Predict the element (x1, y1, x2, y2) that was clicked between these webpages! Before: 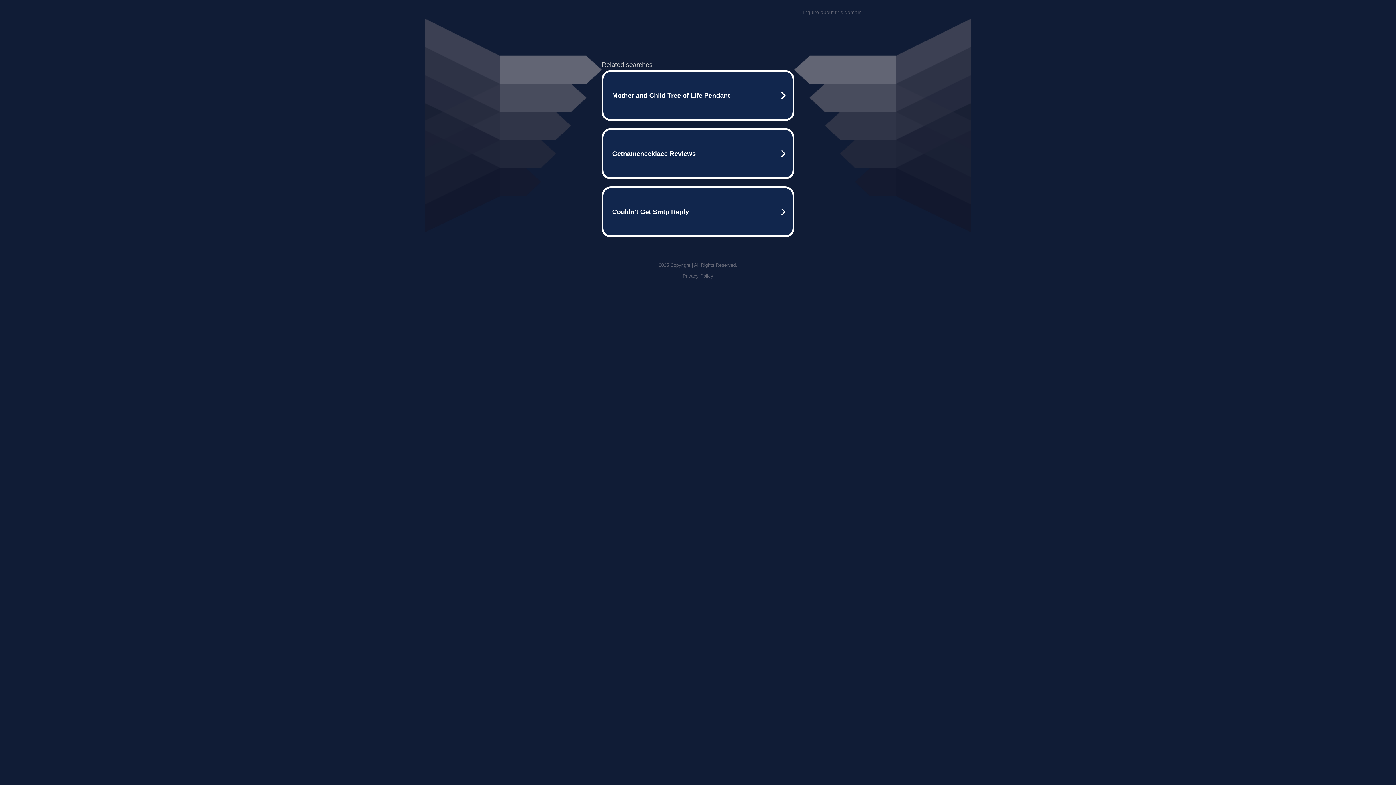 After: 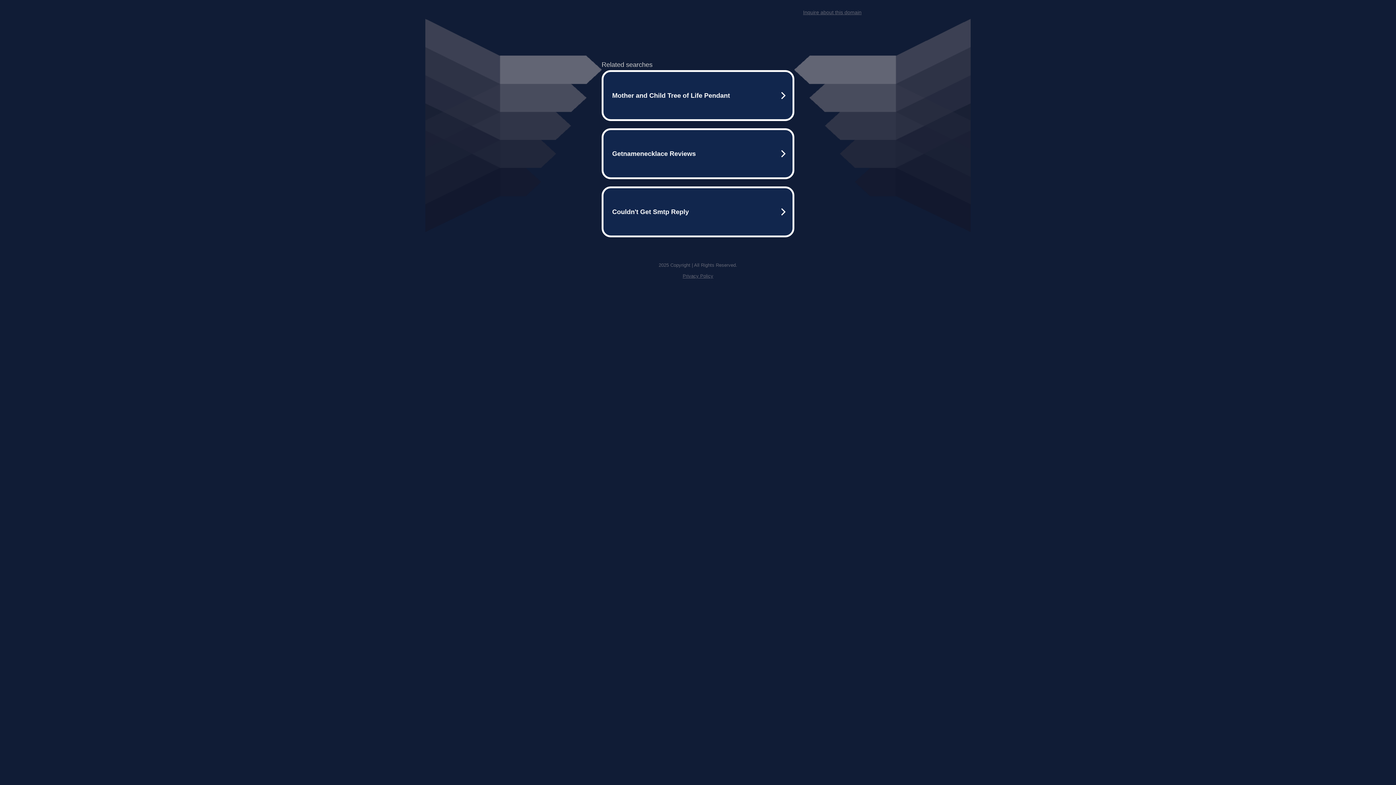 Action: label: Inquire about this domain bbox: (803, 9, 861, 15)